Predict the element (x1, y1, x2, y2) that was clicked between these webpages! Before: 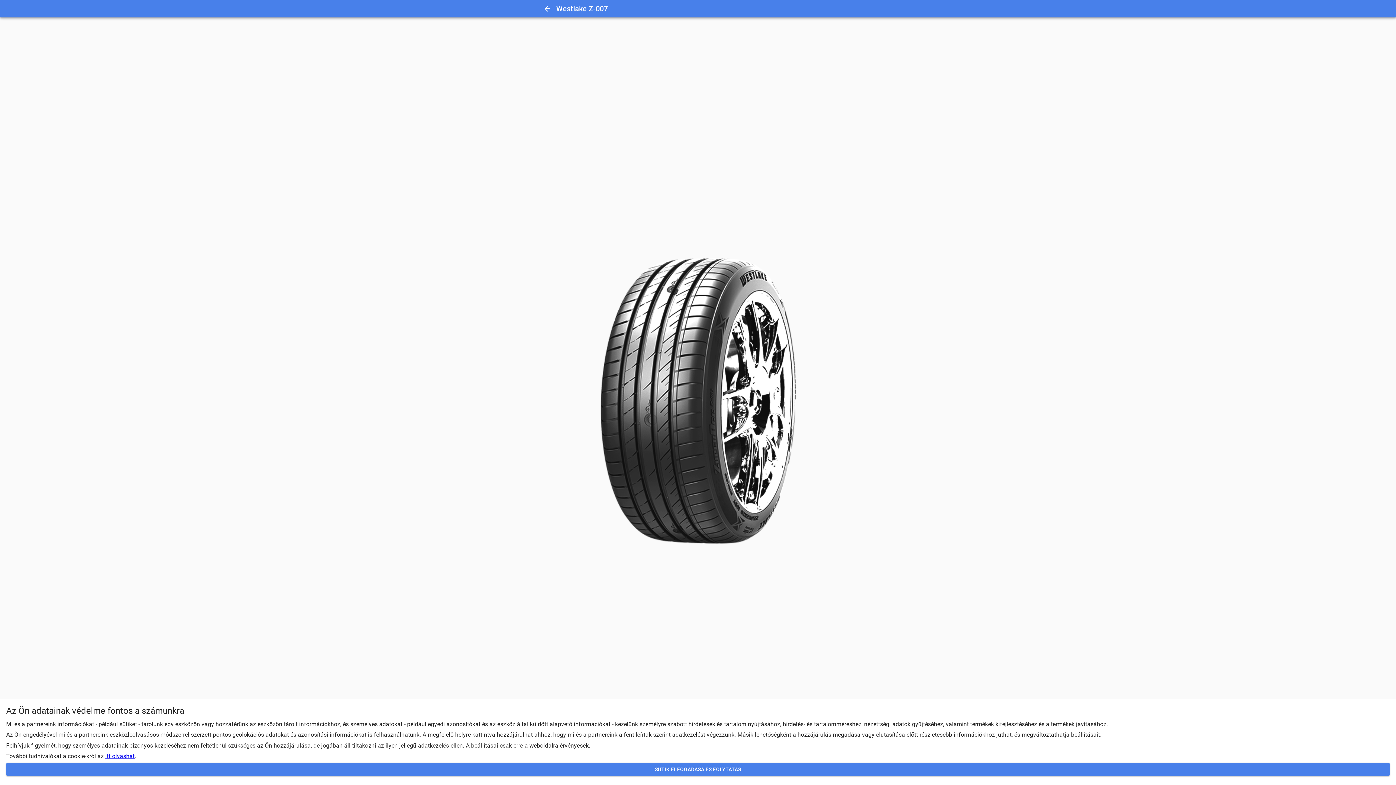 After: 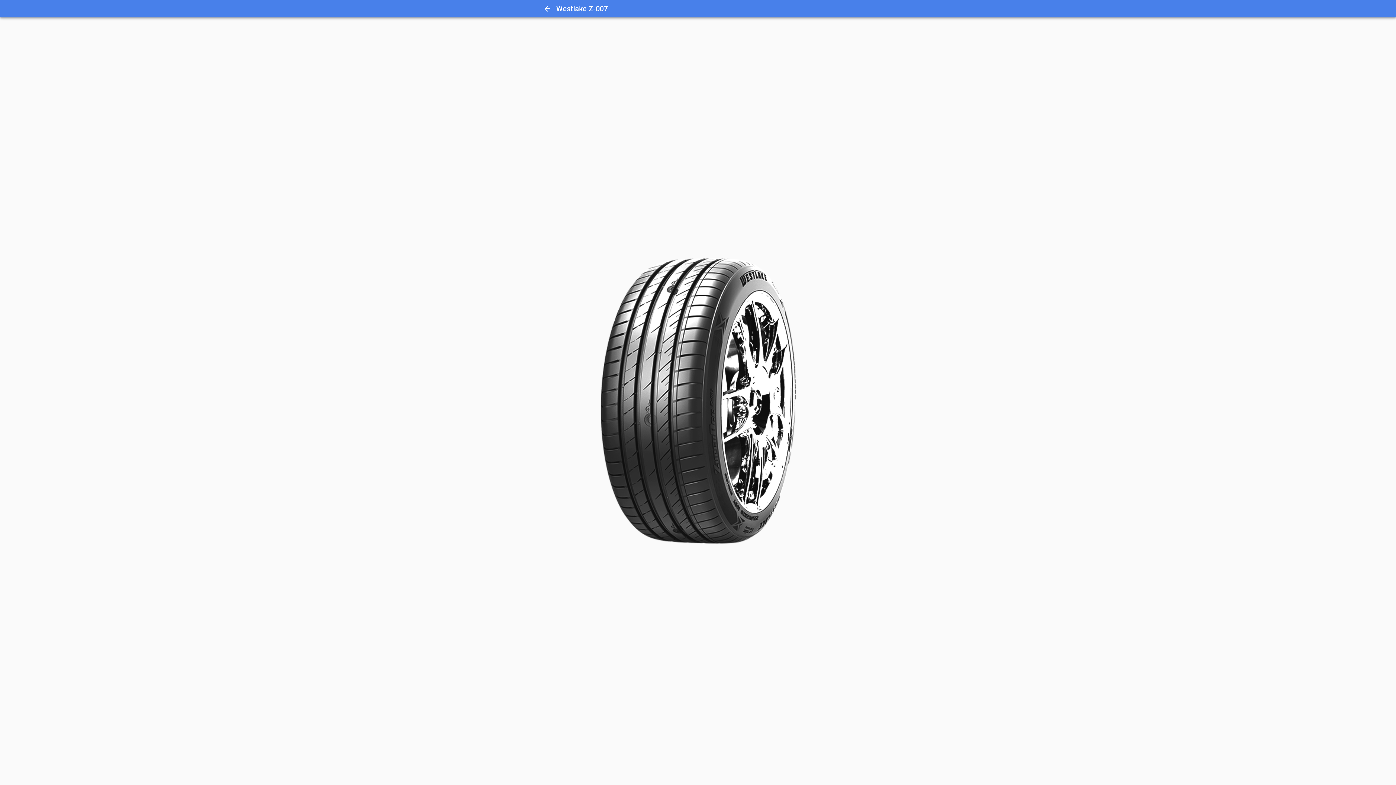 Action: bbox: (6, 763, 1390, 776) label: SÜTIK ELFOGADÁSA ÉS FOLYTATÁS